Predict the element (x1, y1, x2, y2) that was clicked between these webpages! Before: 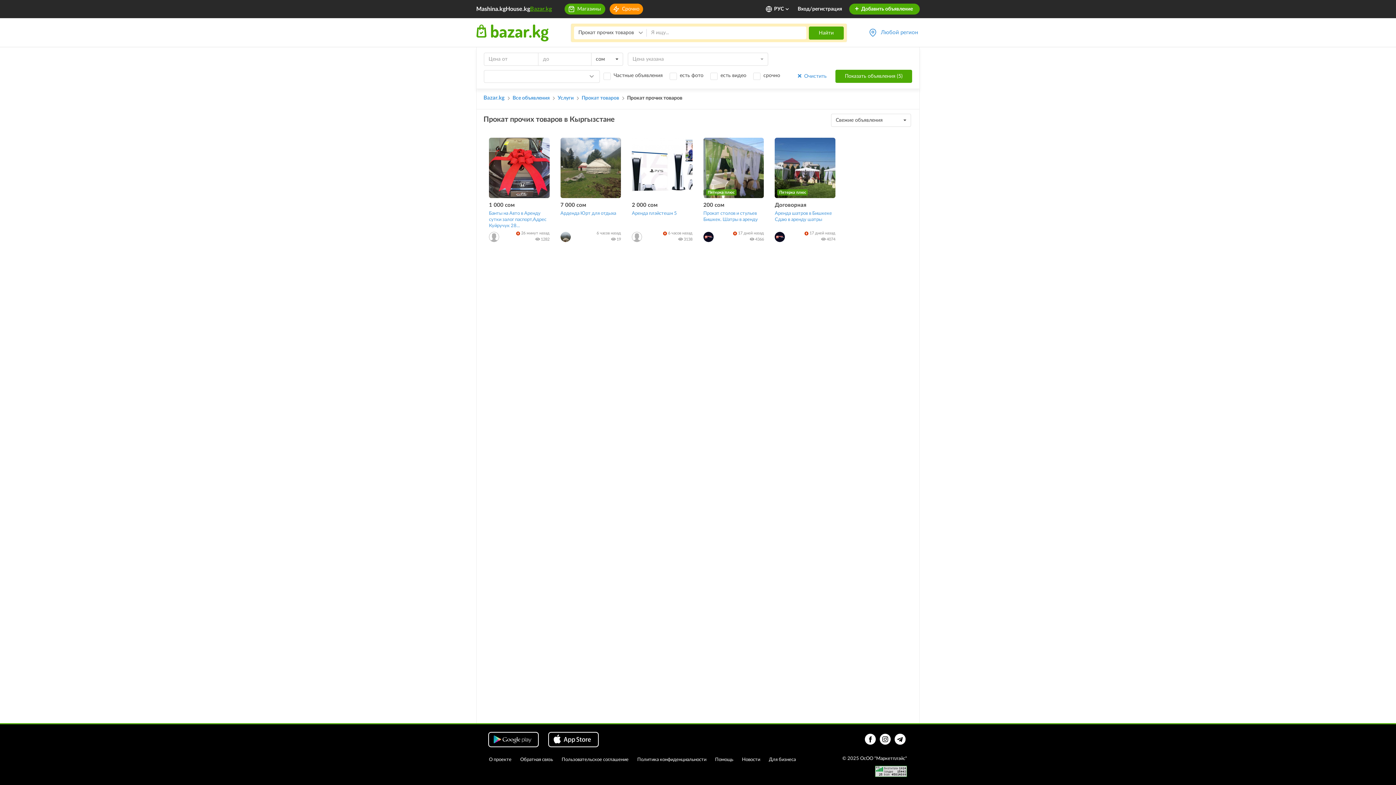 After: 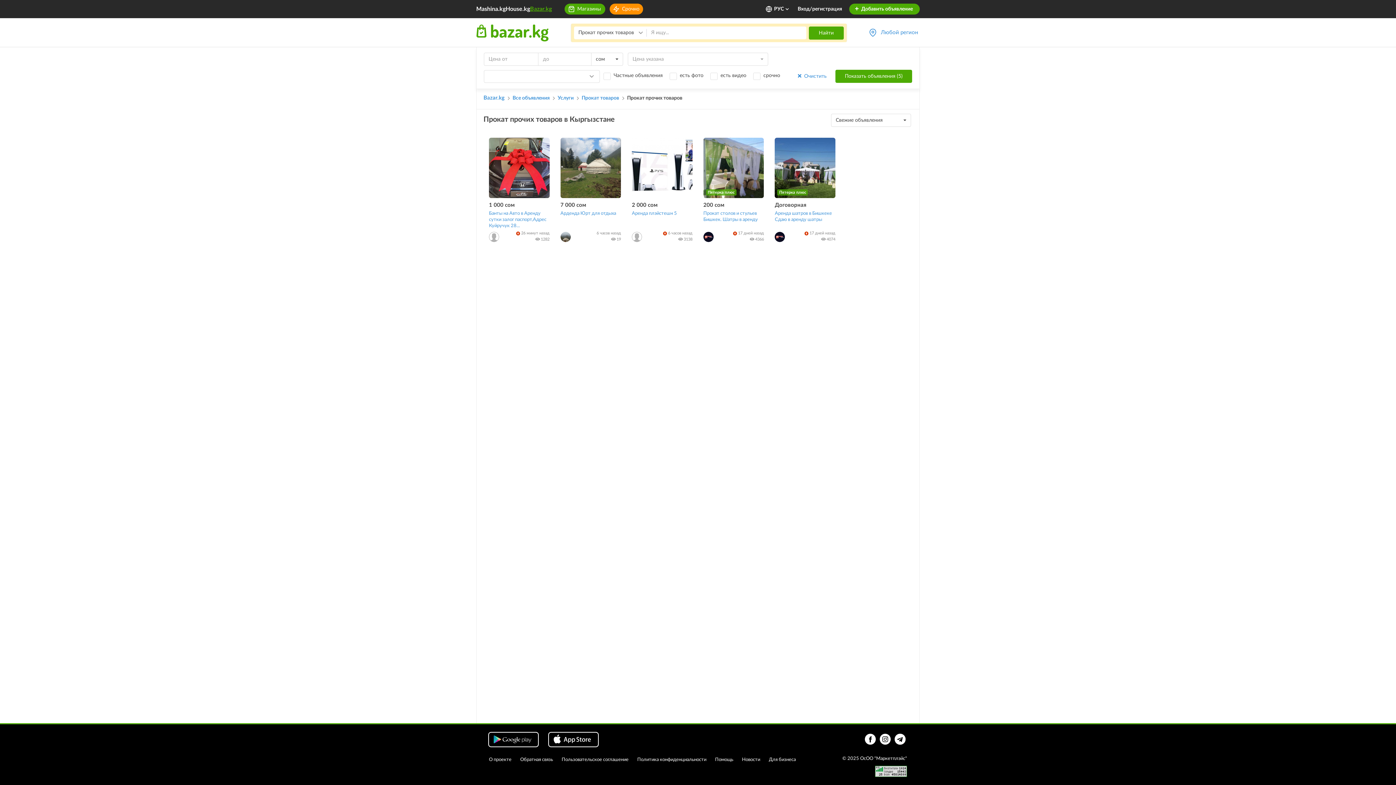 Action: bbox: (865, 734, 876, 745)